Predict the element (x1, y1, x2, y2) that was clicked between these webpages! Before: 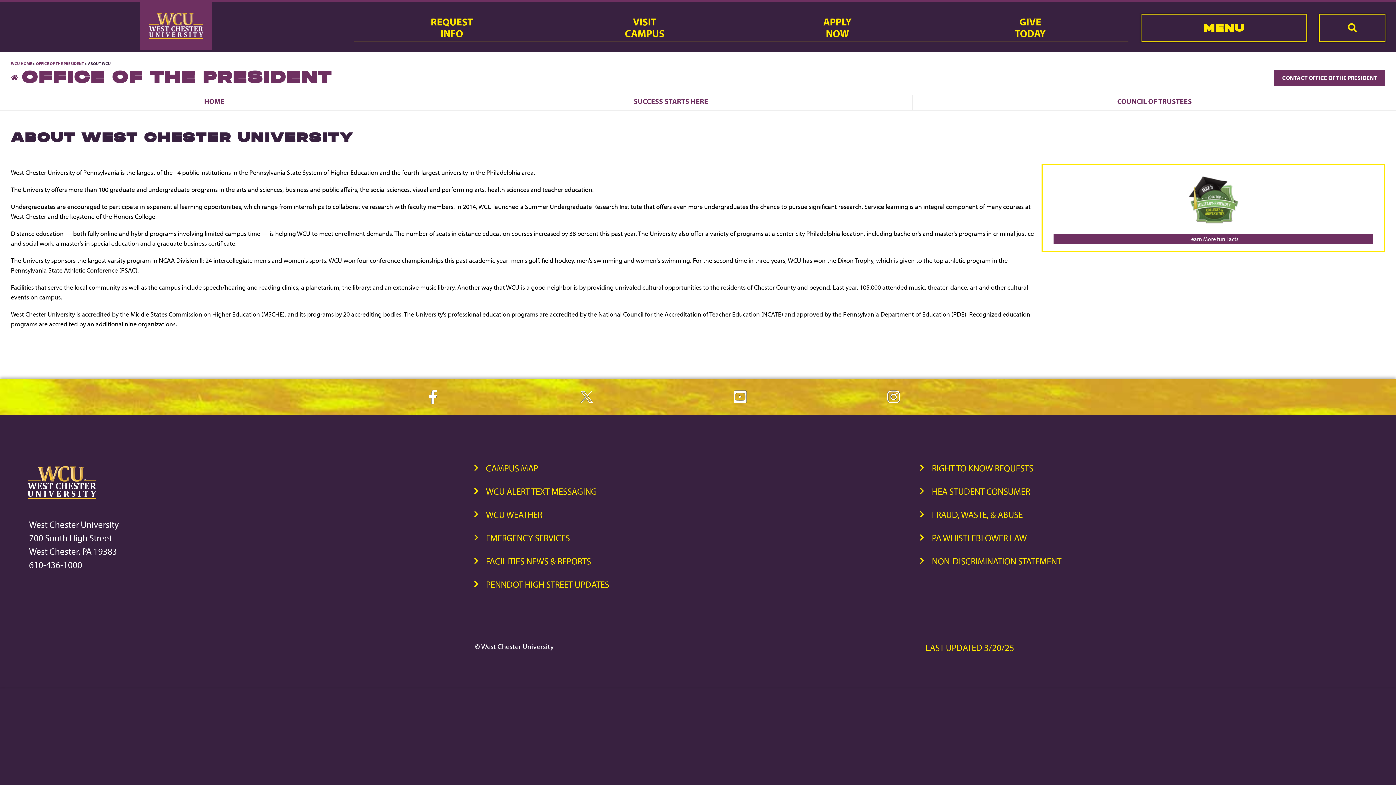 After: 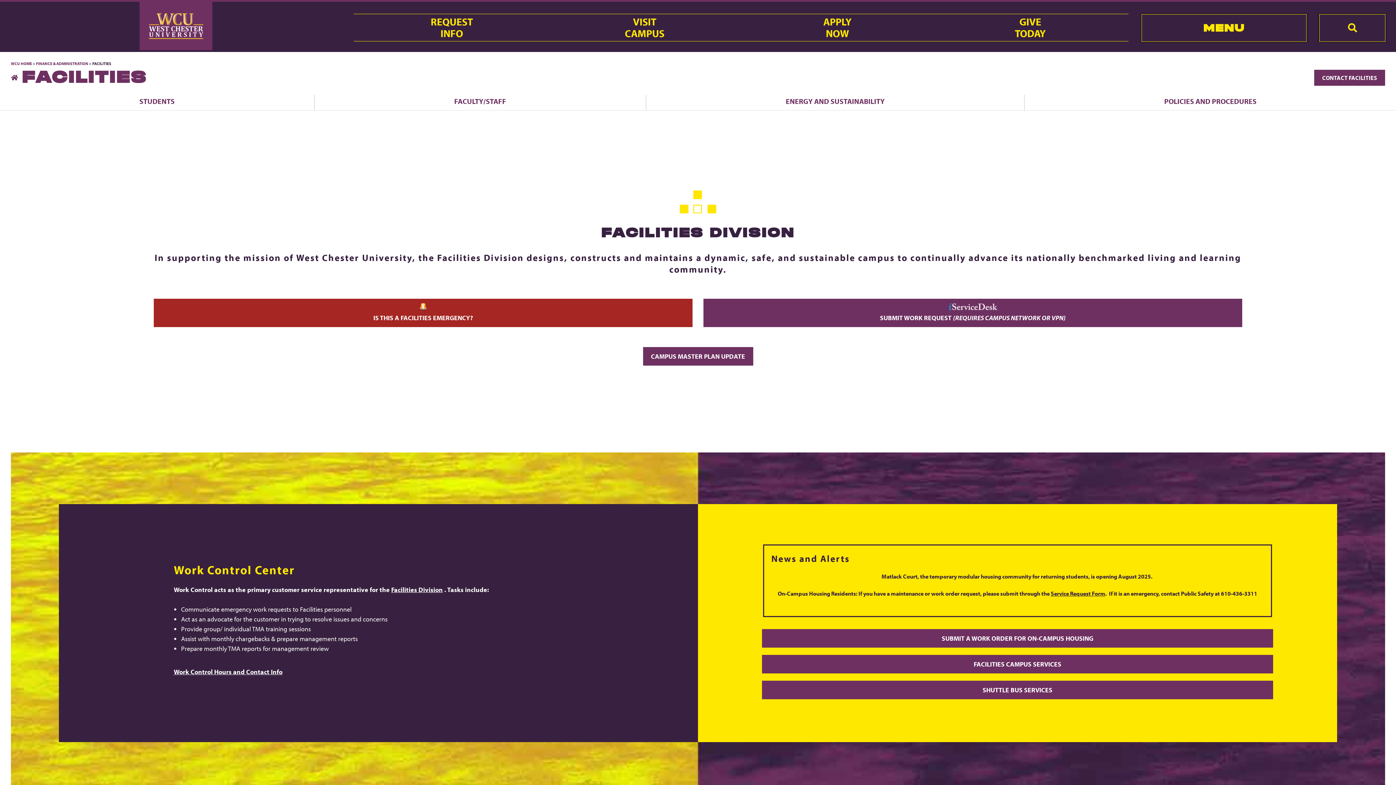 Action: bbox: (486, 555, 591, 571) label: FACILITIES NEWS & REPORTS